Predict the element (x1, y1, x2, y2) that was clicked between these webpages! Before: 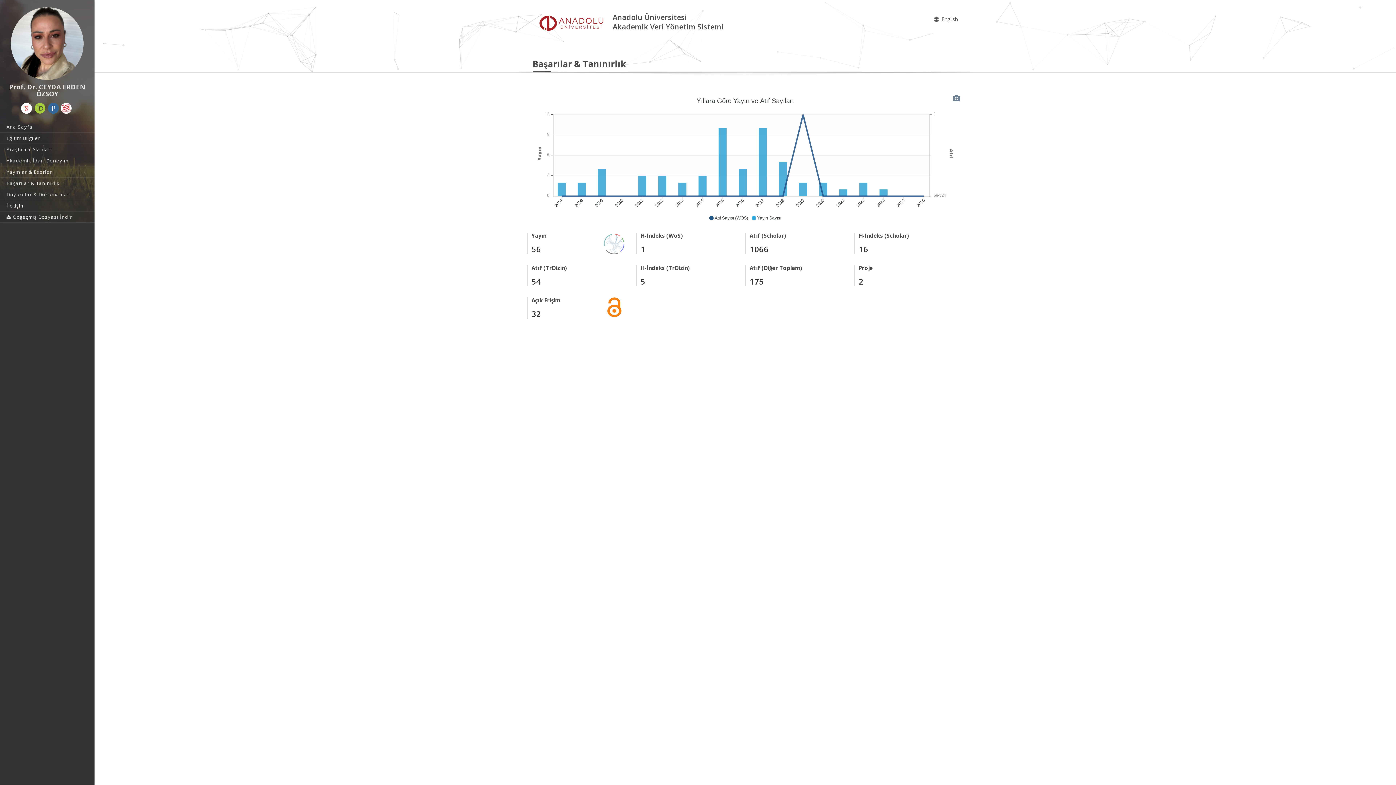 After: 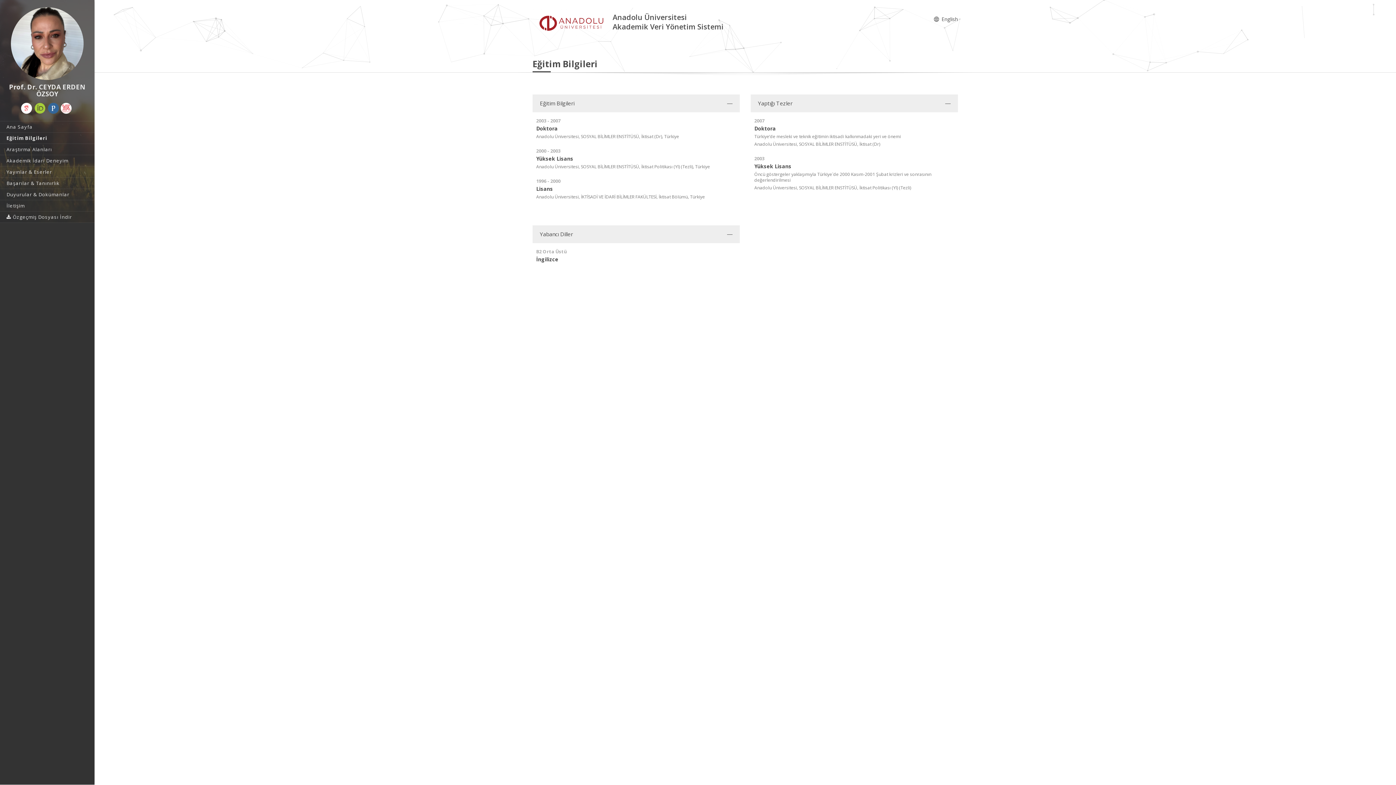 Action: bbox: (0, 132, 94, 143) label: Eğitim Bilgileri